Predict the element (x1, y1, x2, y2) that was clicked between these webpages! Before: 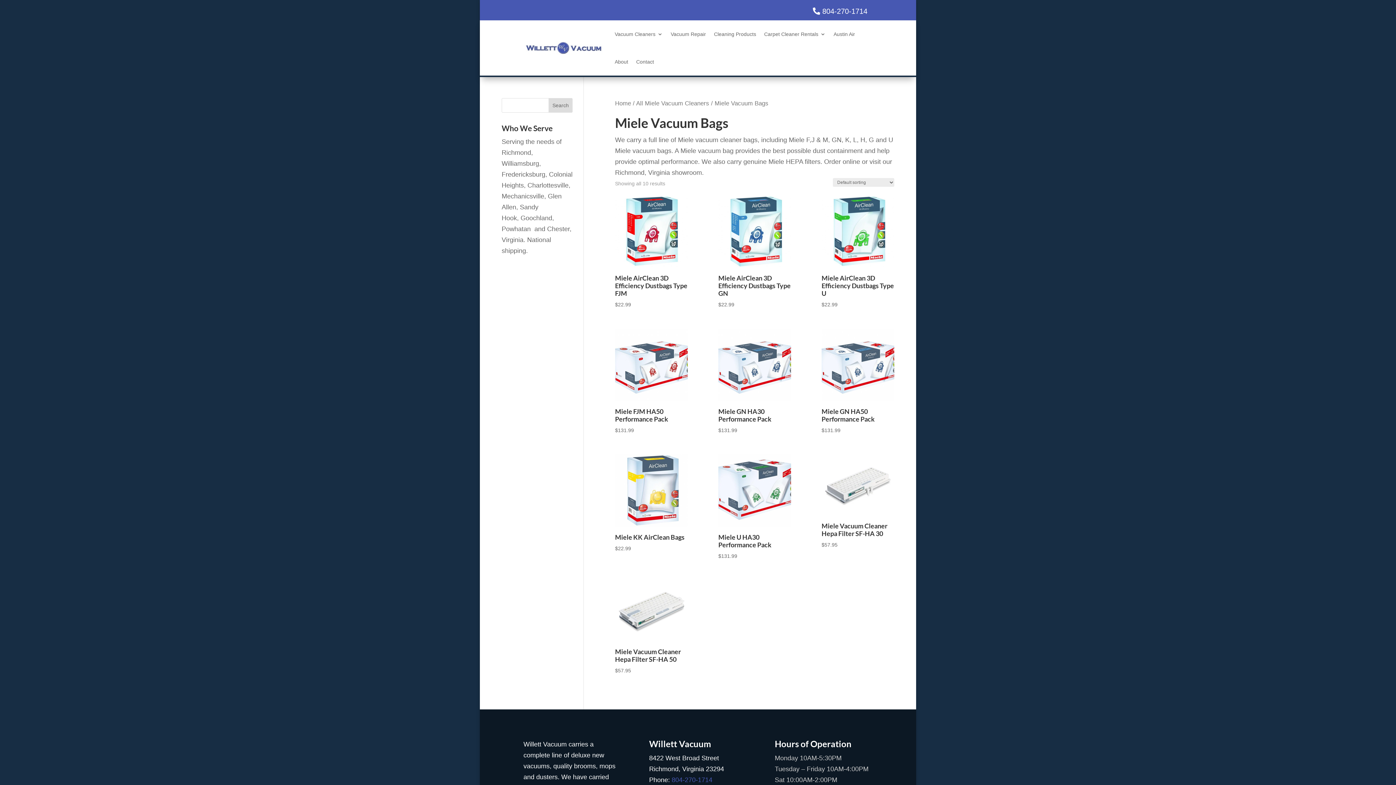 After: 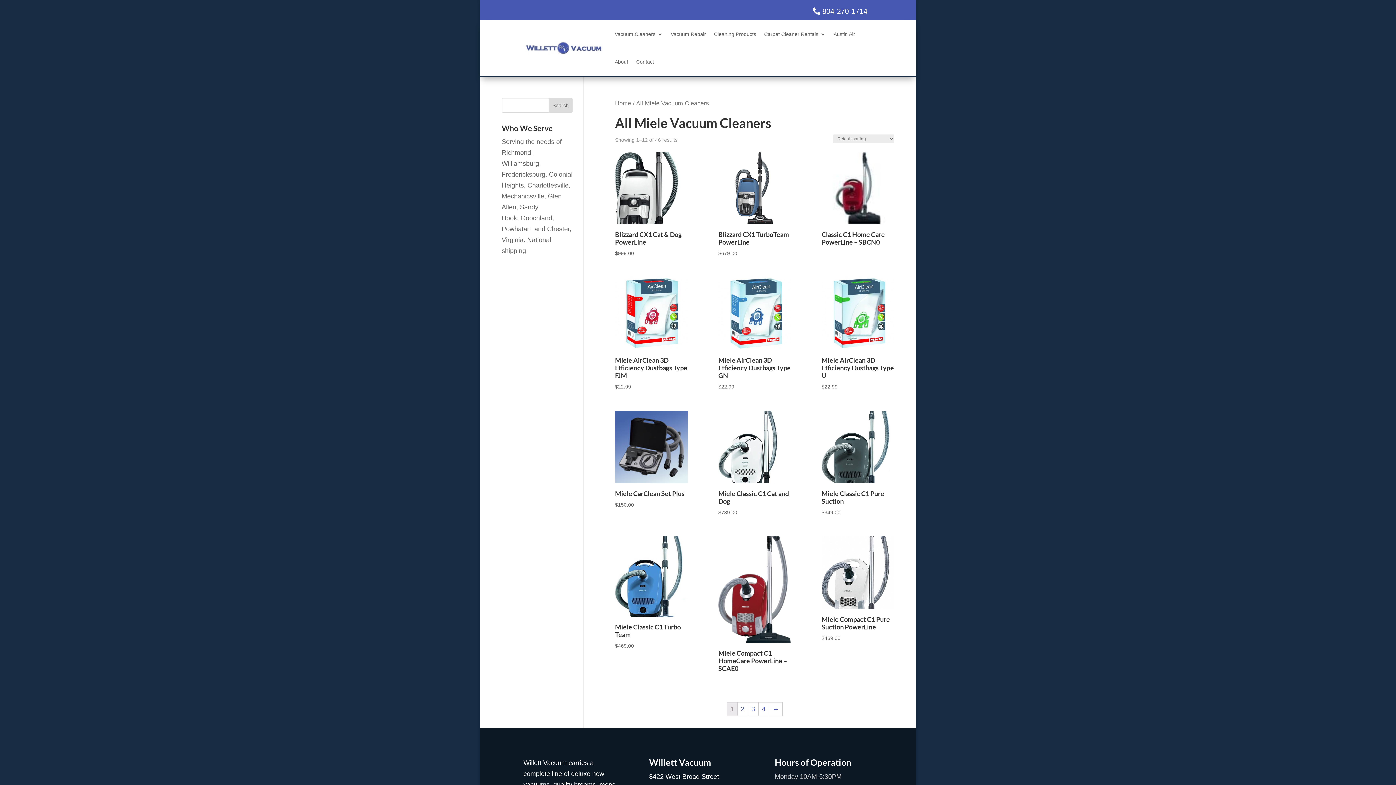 Action: bbox: (636, 100, 709, 106) label: All Miele Vacuum Cleaners